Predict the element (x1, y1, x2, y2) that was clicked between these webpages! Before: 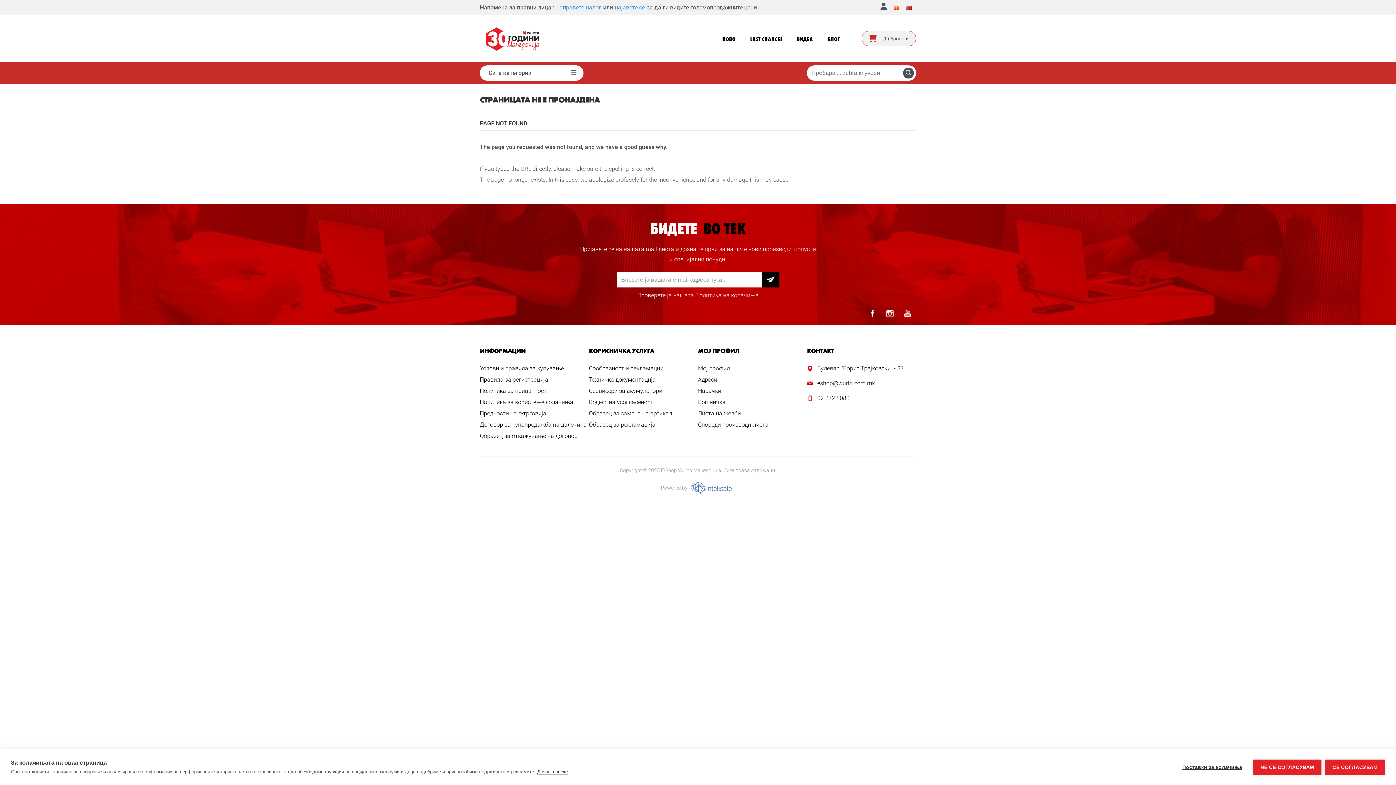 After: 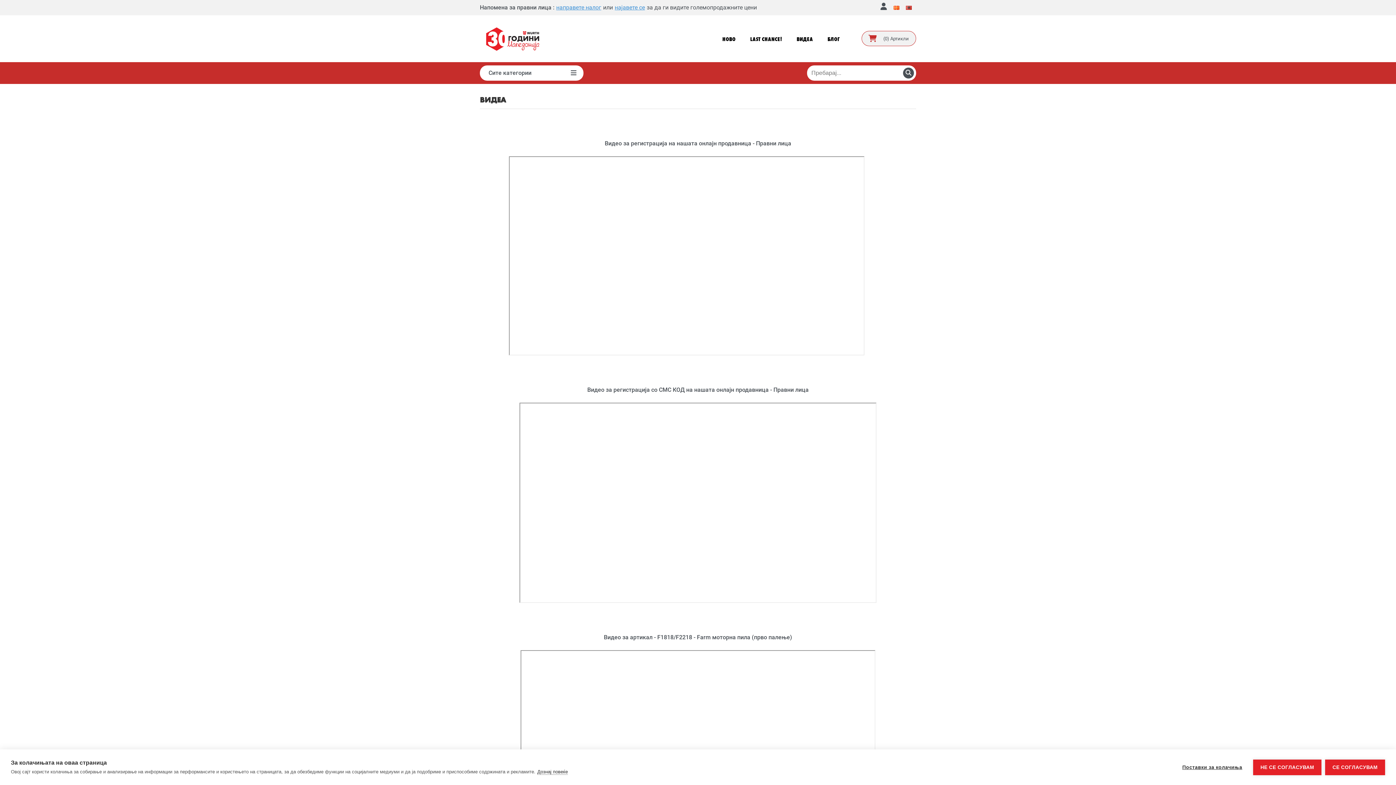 Action: bbox: (789, 33, 820, 44) label: ВИДЕА